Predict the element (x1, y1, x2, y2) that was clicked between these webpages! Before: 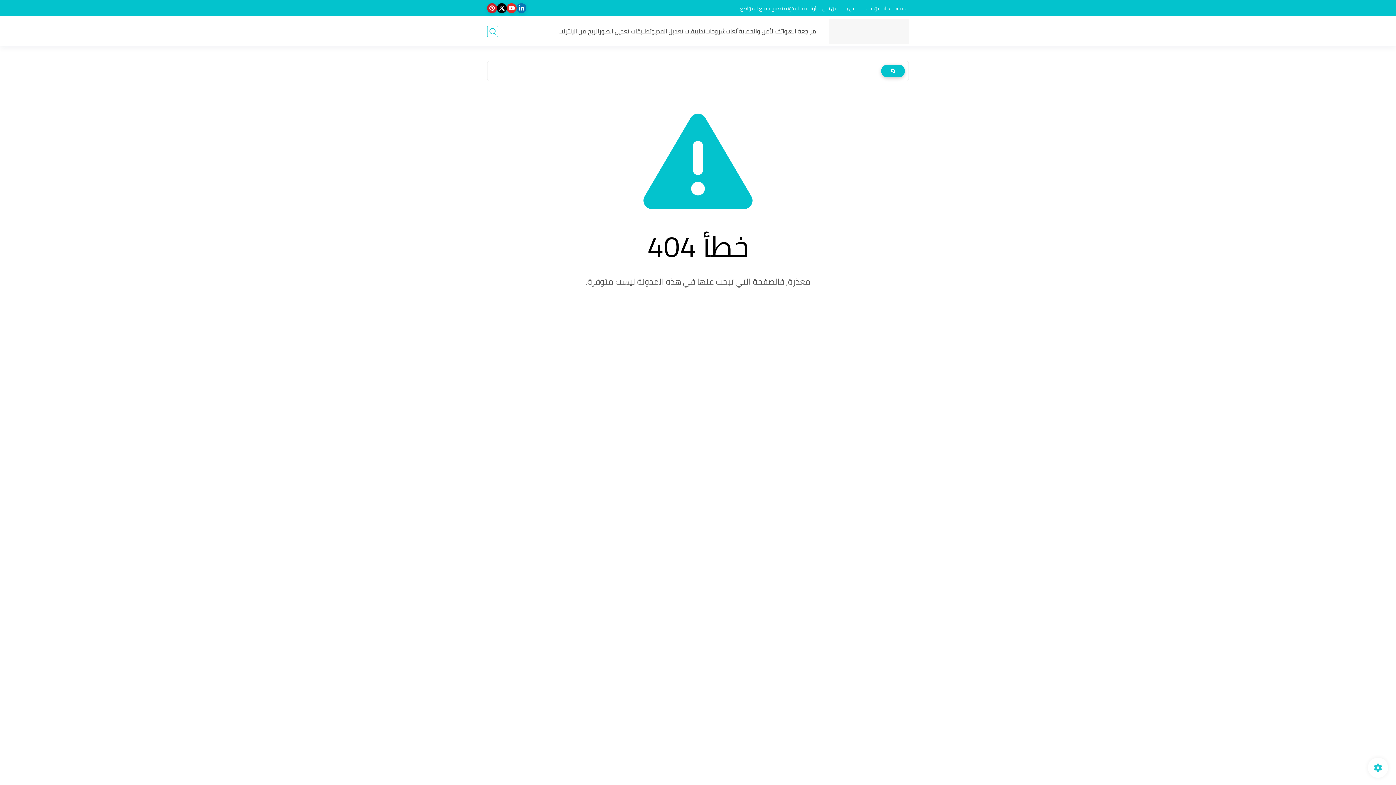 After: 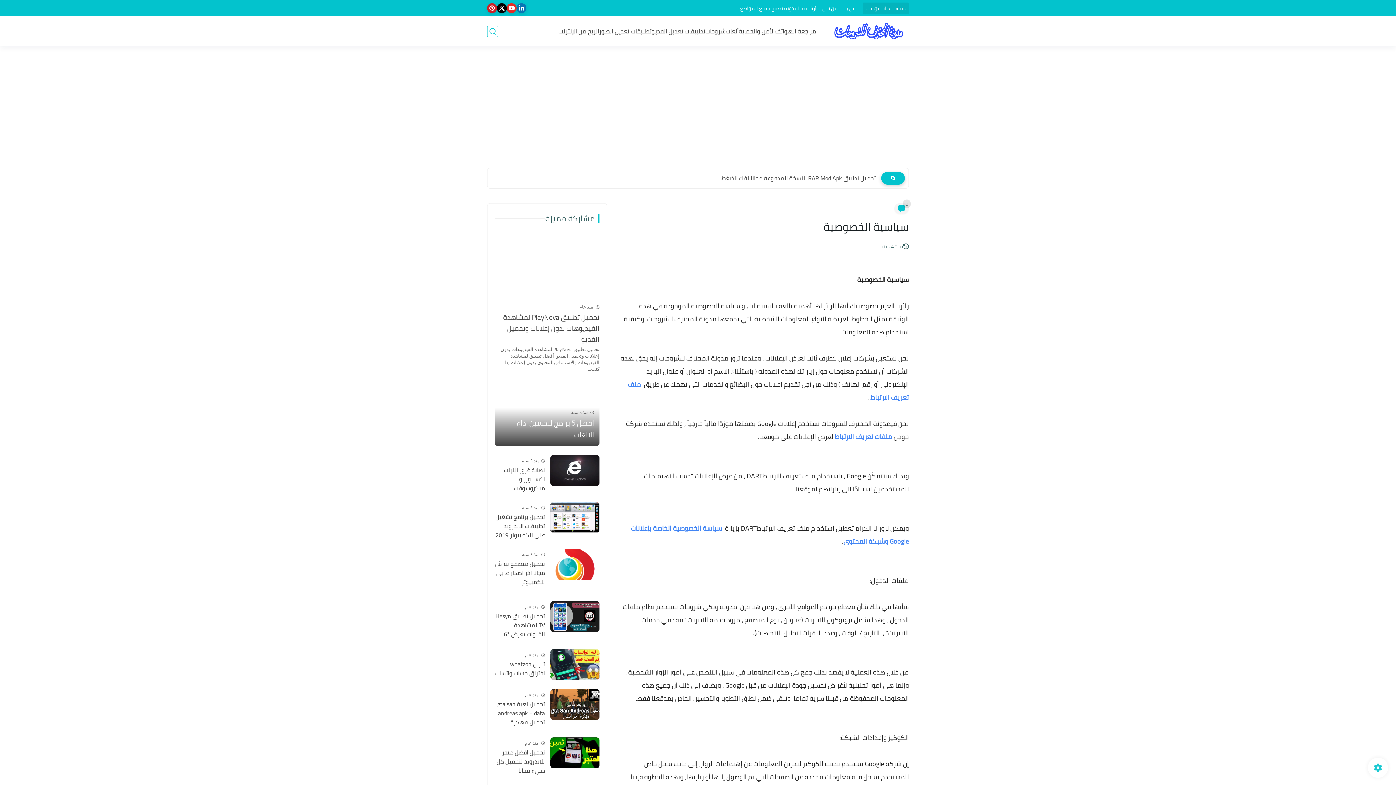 Action: bbox: (862, 2, 909, 14) label: سياسية الخصوصية